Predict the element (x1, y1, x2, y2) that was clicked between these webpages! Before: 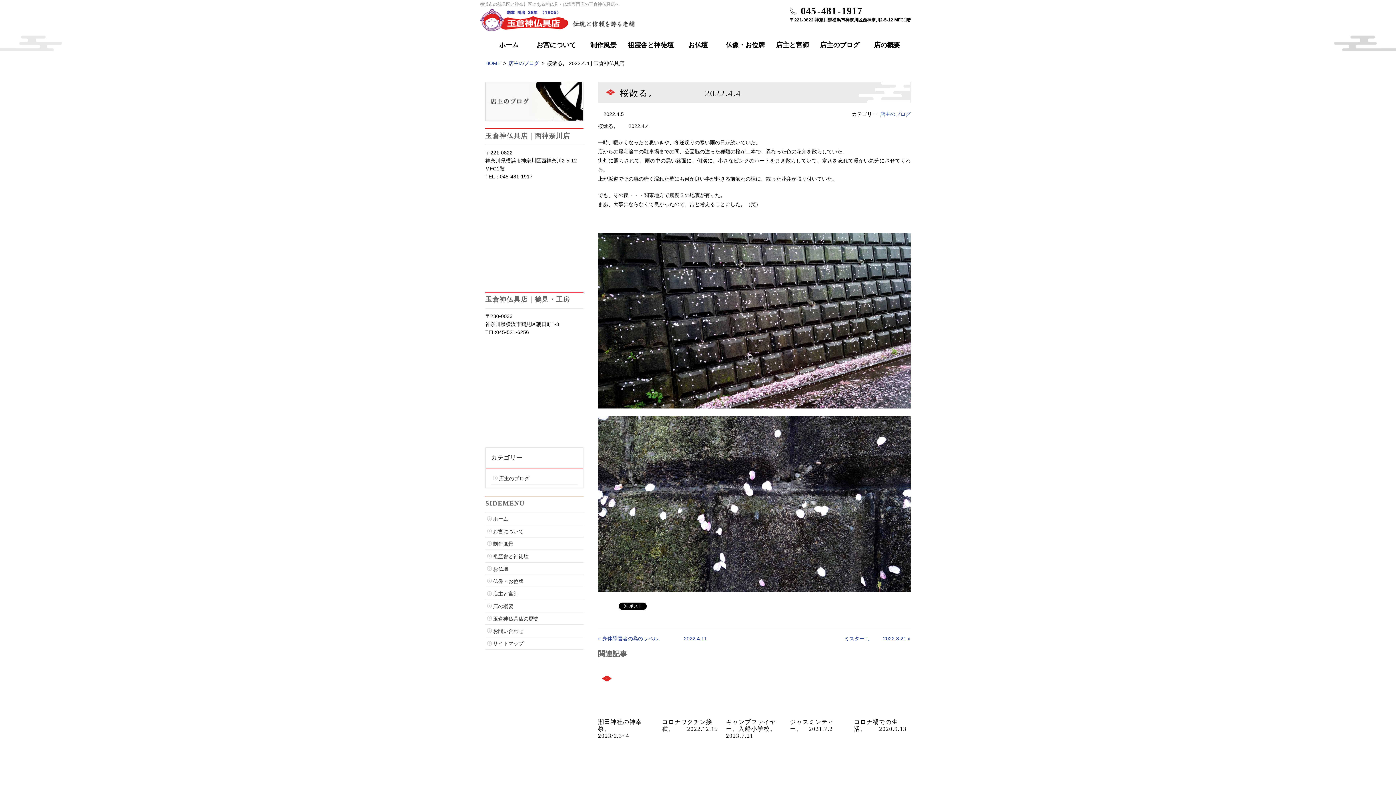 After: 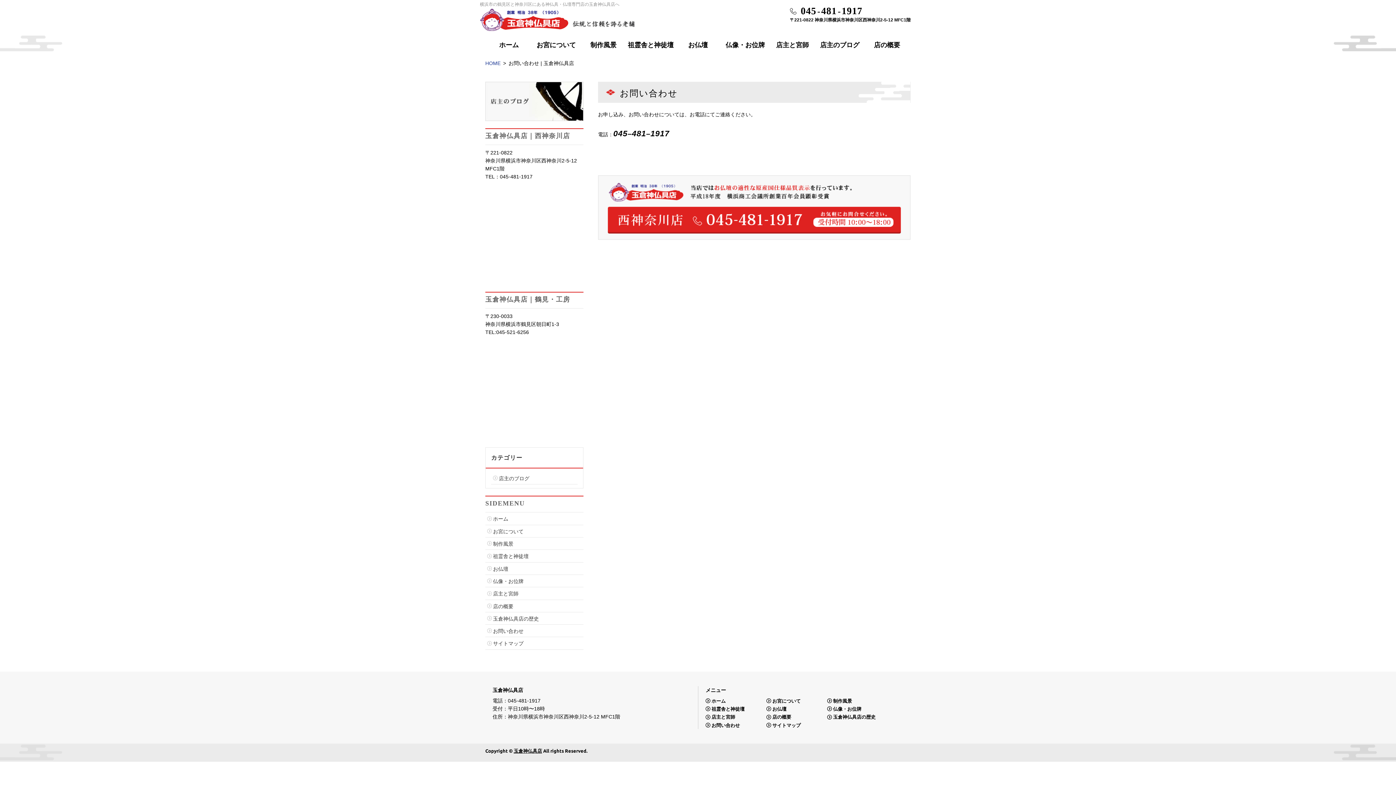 Action: bbox: (493, 628, 523, 634) label: お問い合わせ